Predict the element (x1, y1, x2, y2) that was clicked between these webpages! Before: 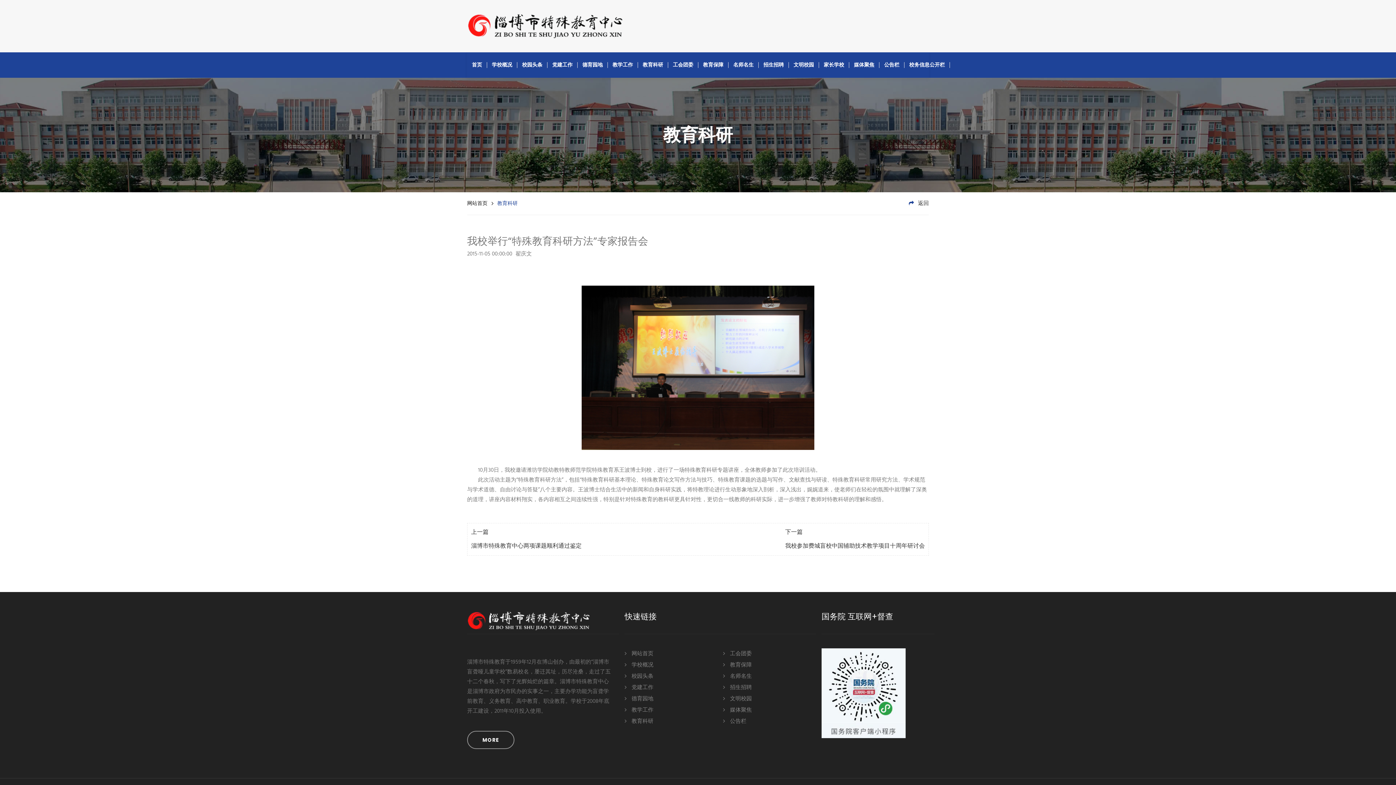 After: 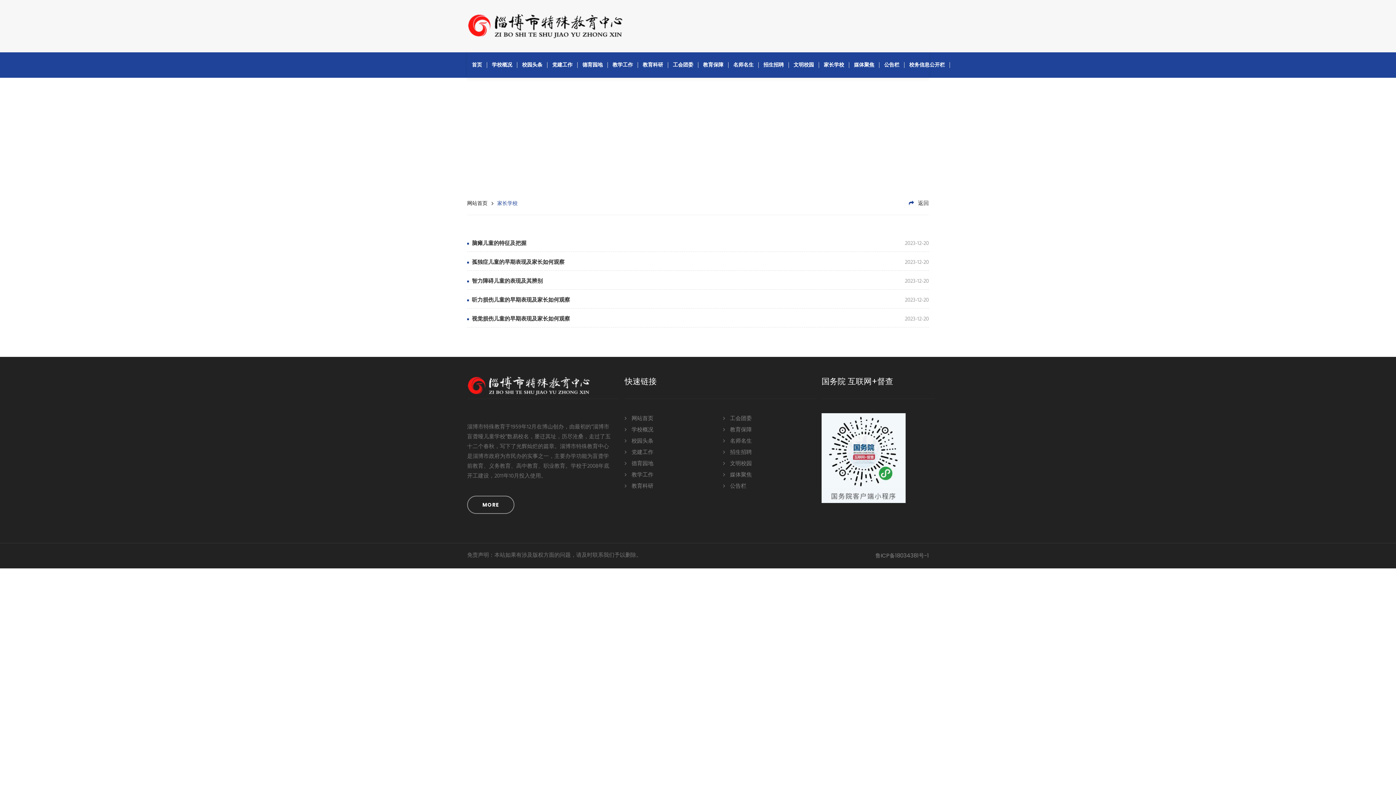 Action: bbox: (819, 52, 849, 77) label: 家长学校